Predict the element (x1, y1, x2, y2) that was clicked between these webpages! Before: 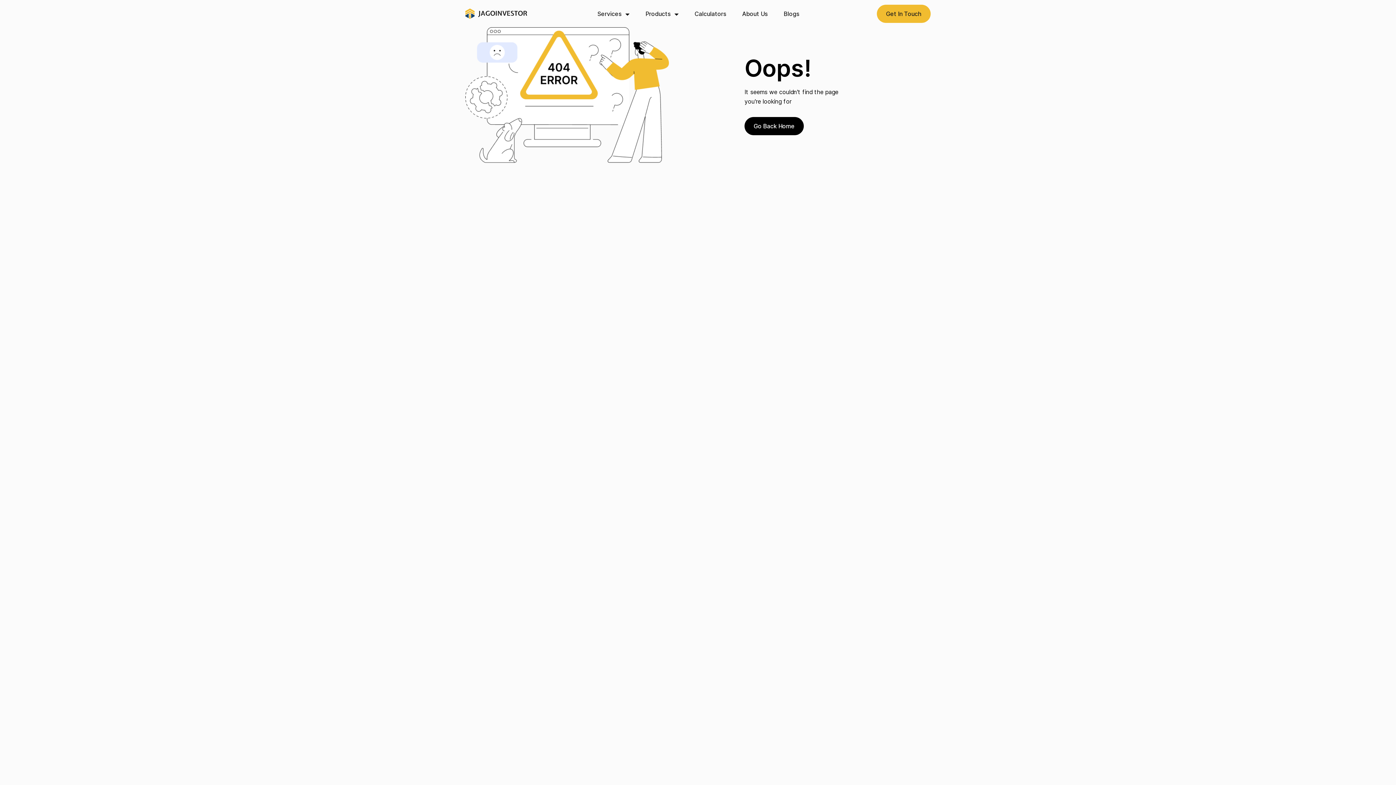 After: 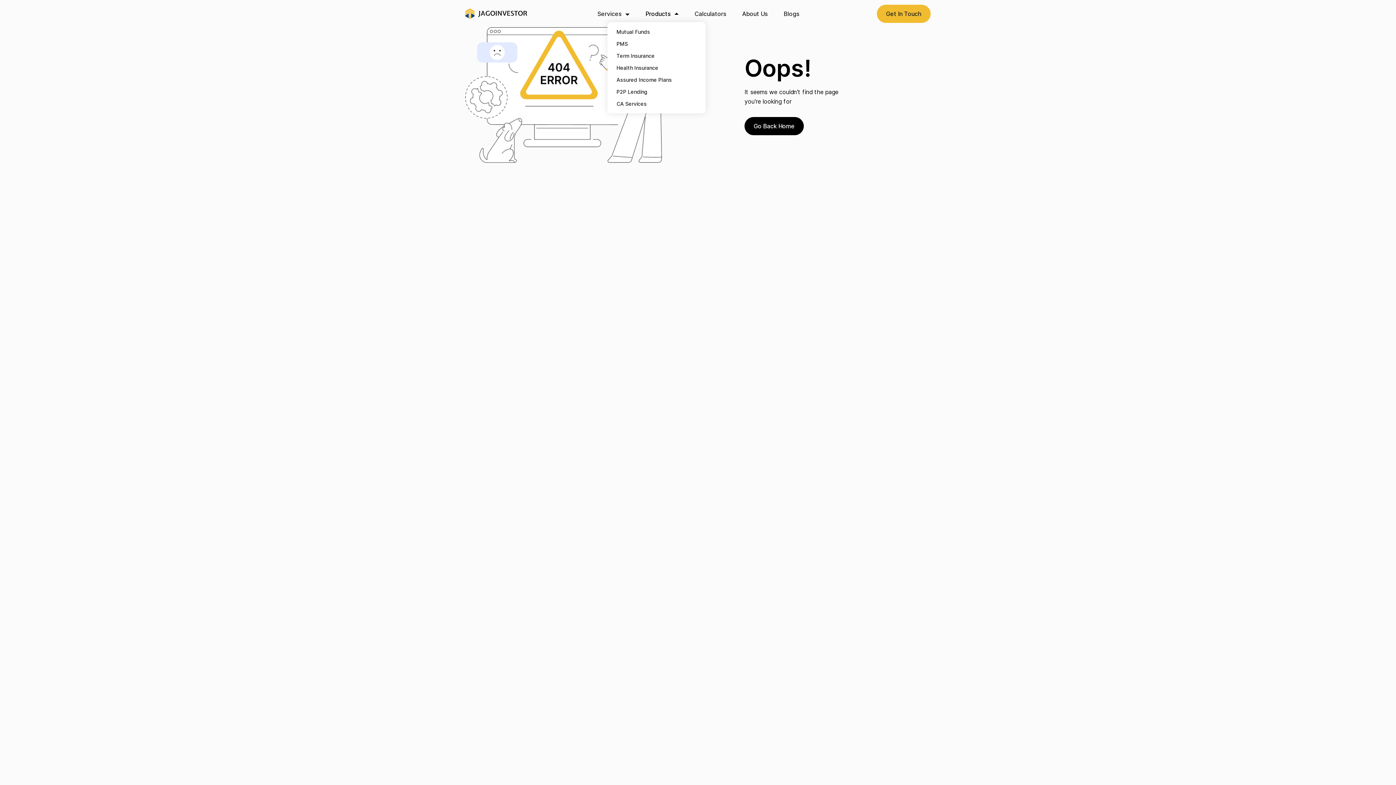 Action: label: Products bbox: (645, 10, 678, 17)